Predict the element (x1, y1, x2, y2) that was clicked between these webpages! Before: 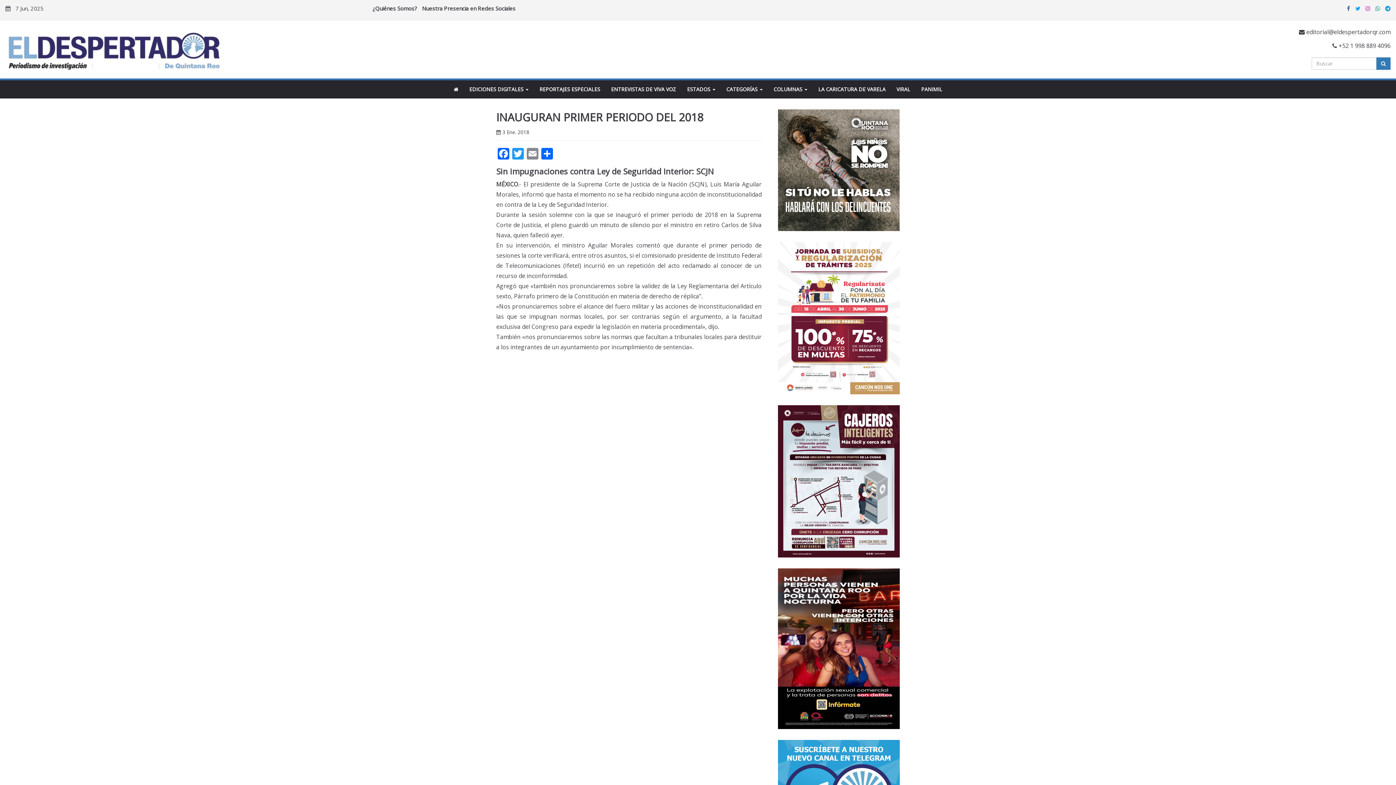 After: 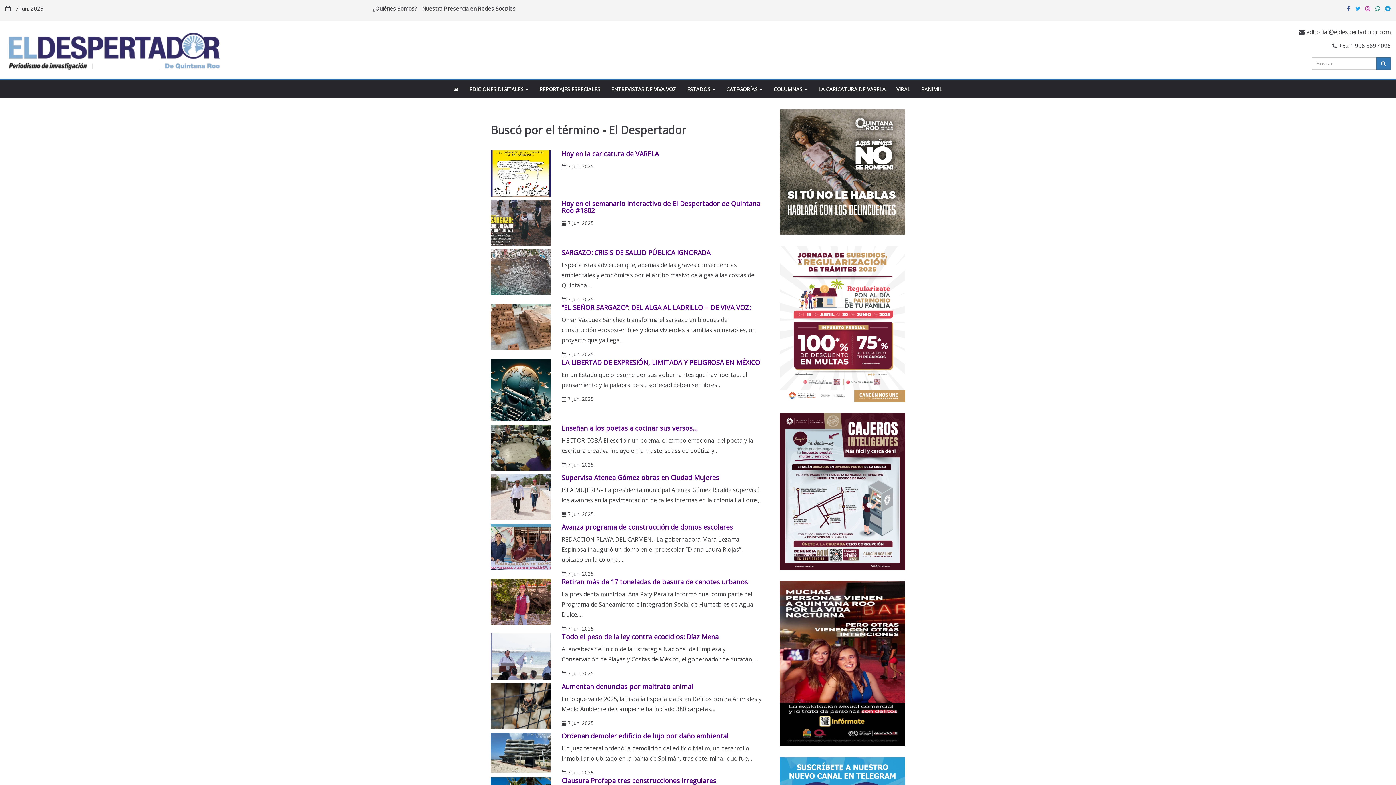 Action: bbox: (1376, 57, 1390, 69)